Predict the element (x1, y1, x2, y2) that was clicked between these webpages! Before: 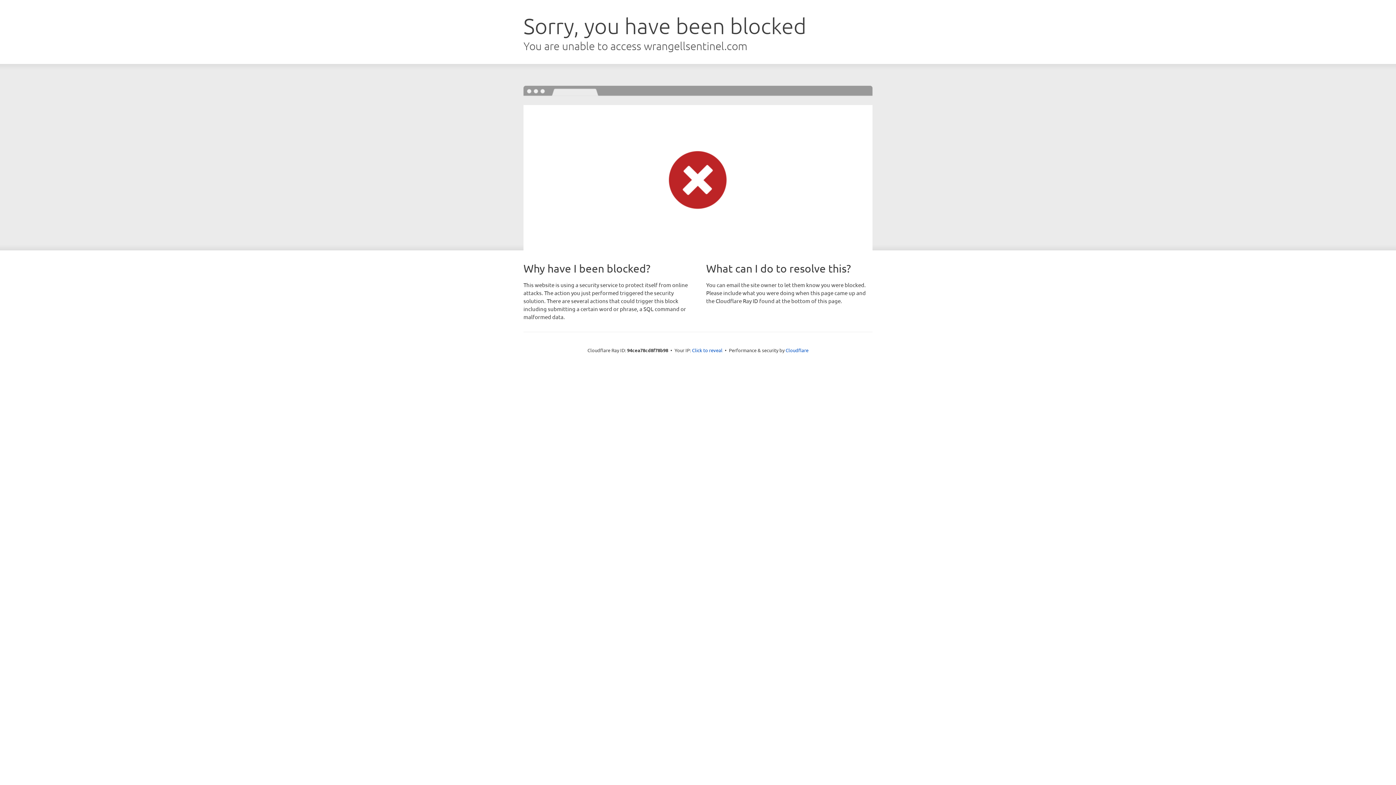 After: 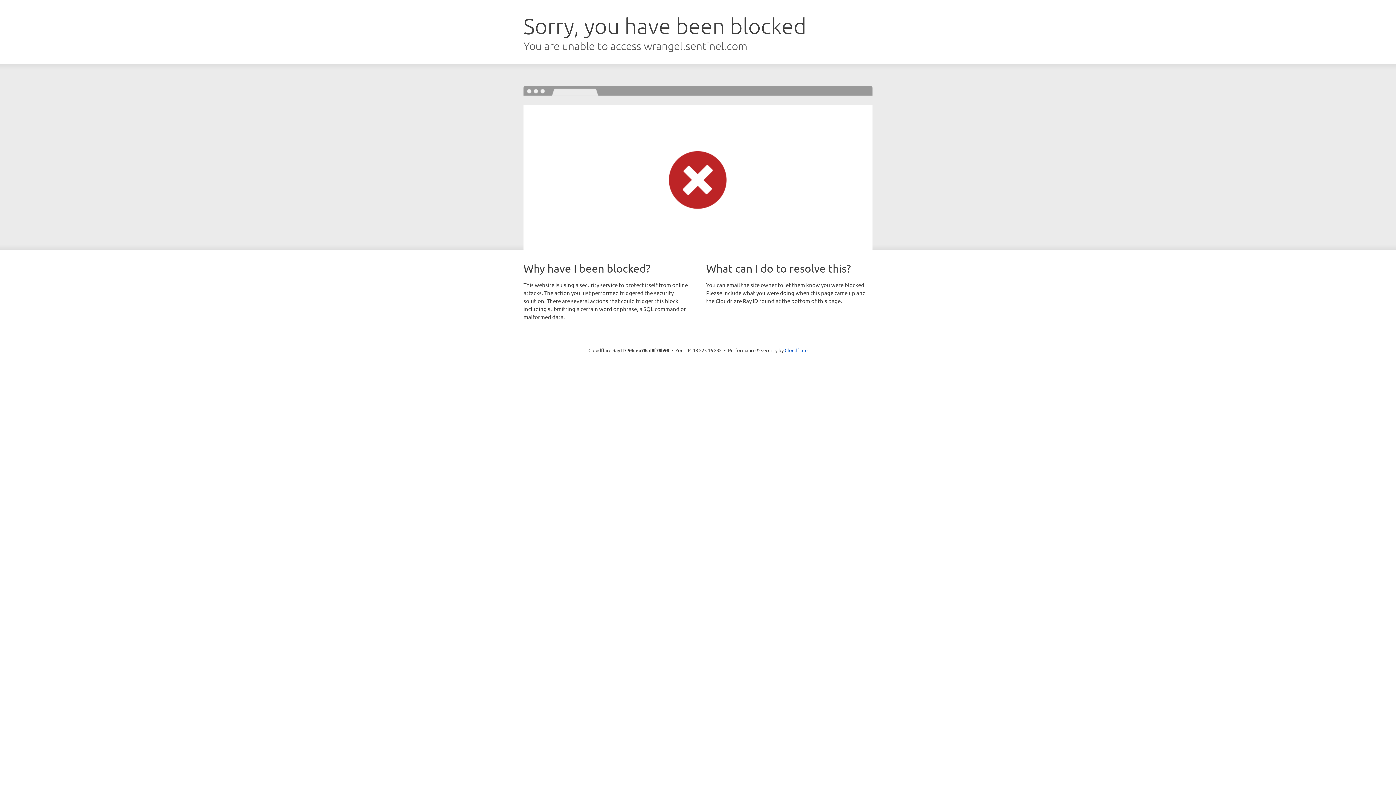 Action: bbox: (692, 346, 722, 353) label: Click to reveal